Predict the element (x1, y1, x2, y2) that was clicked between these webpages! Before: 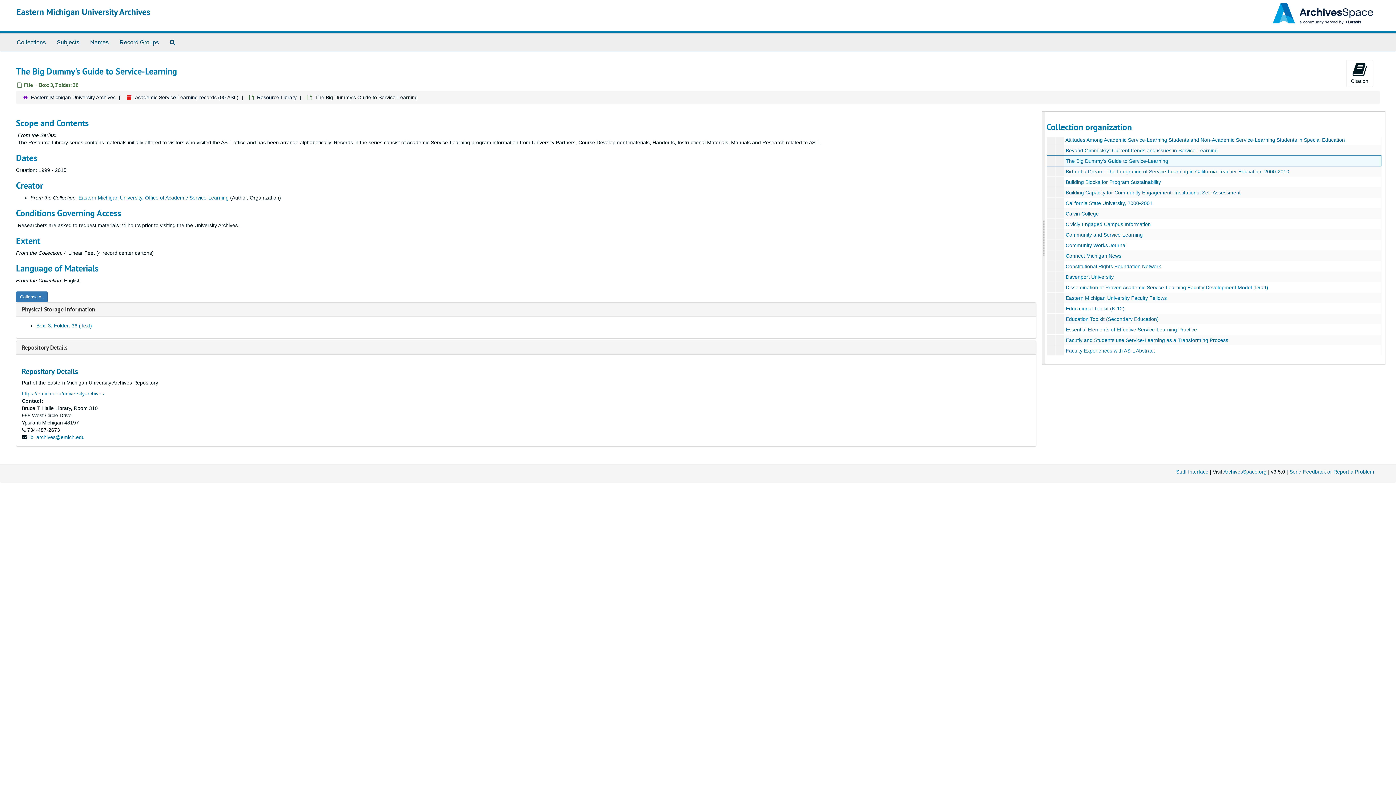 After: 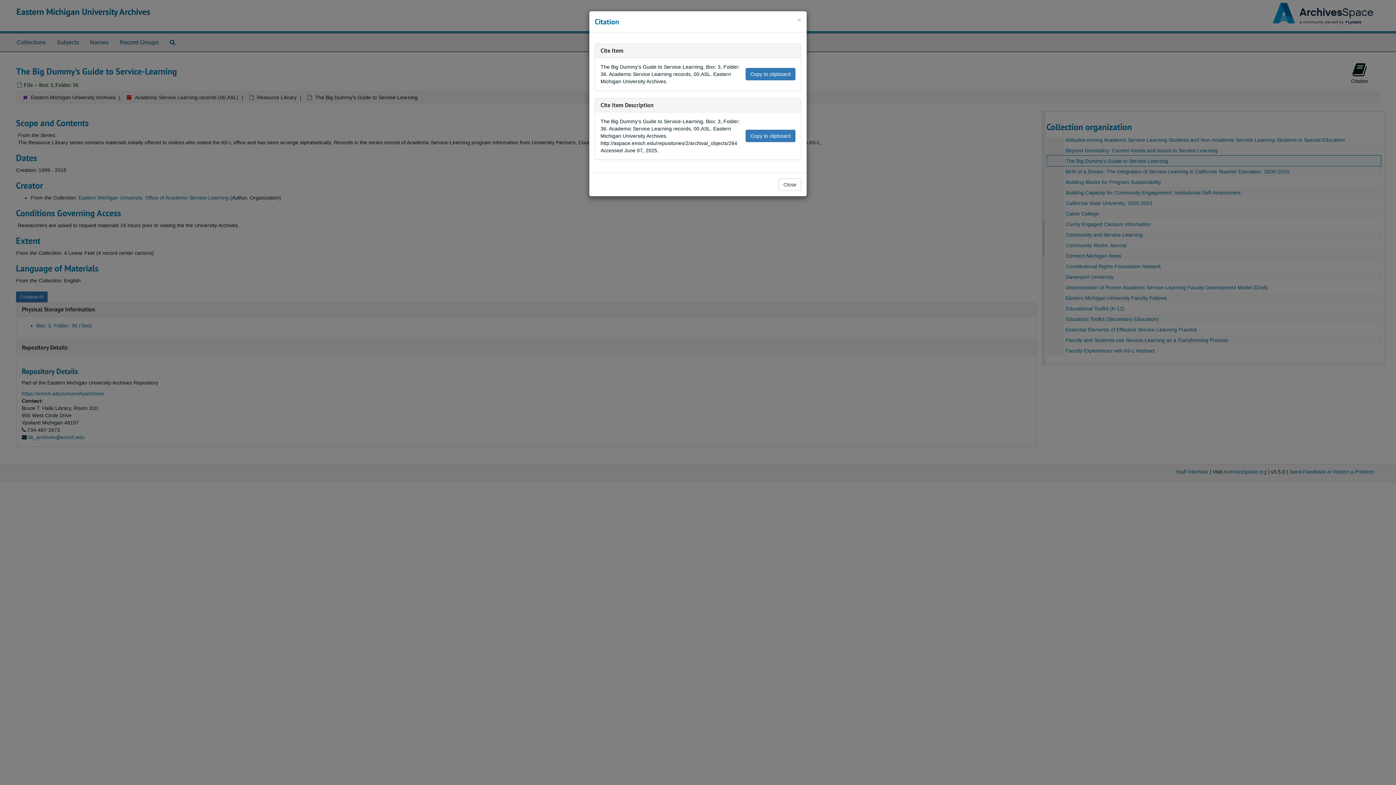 Action: label: 
Citation bbox: (1346, 59, 1373, 87)